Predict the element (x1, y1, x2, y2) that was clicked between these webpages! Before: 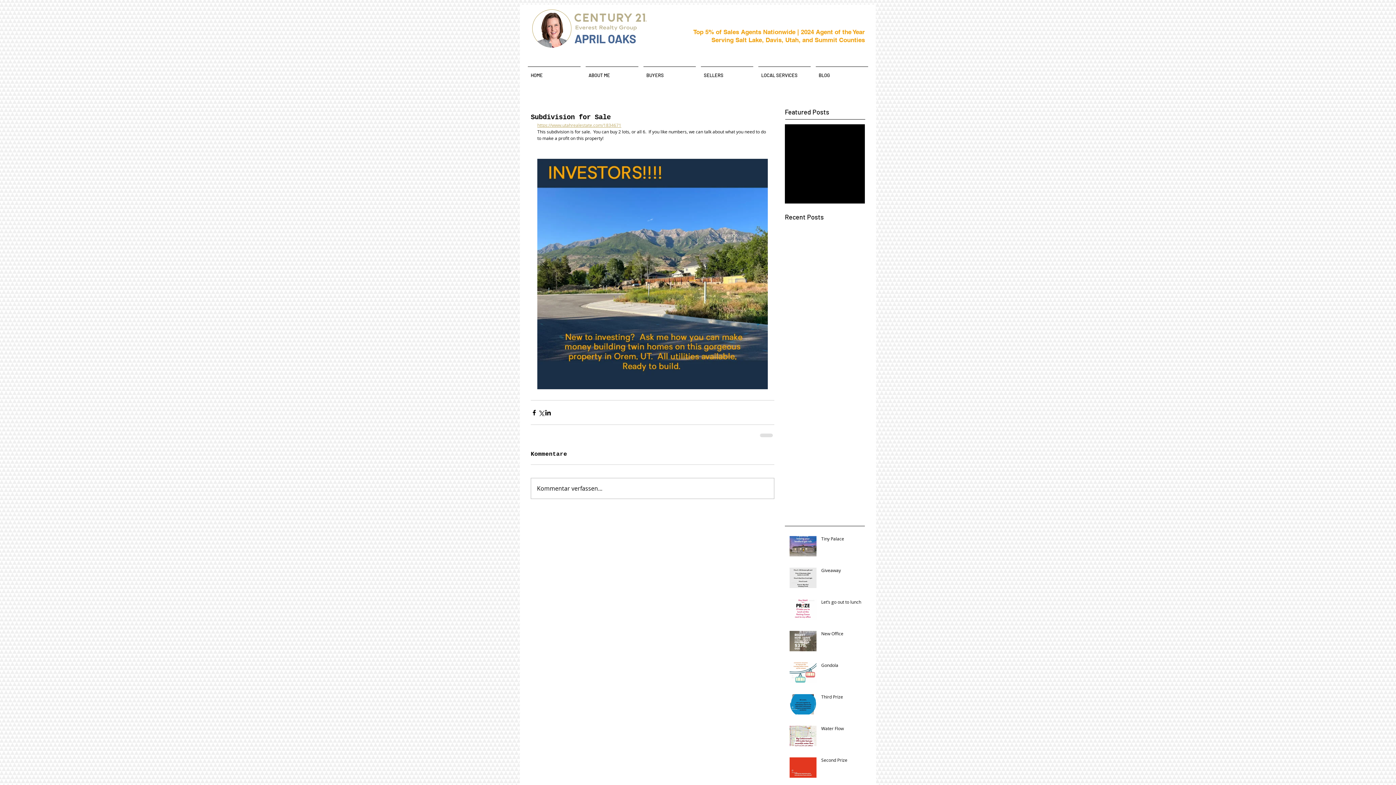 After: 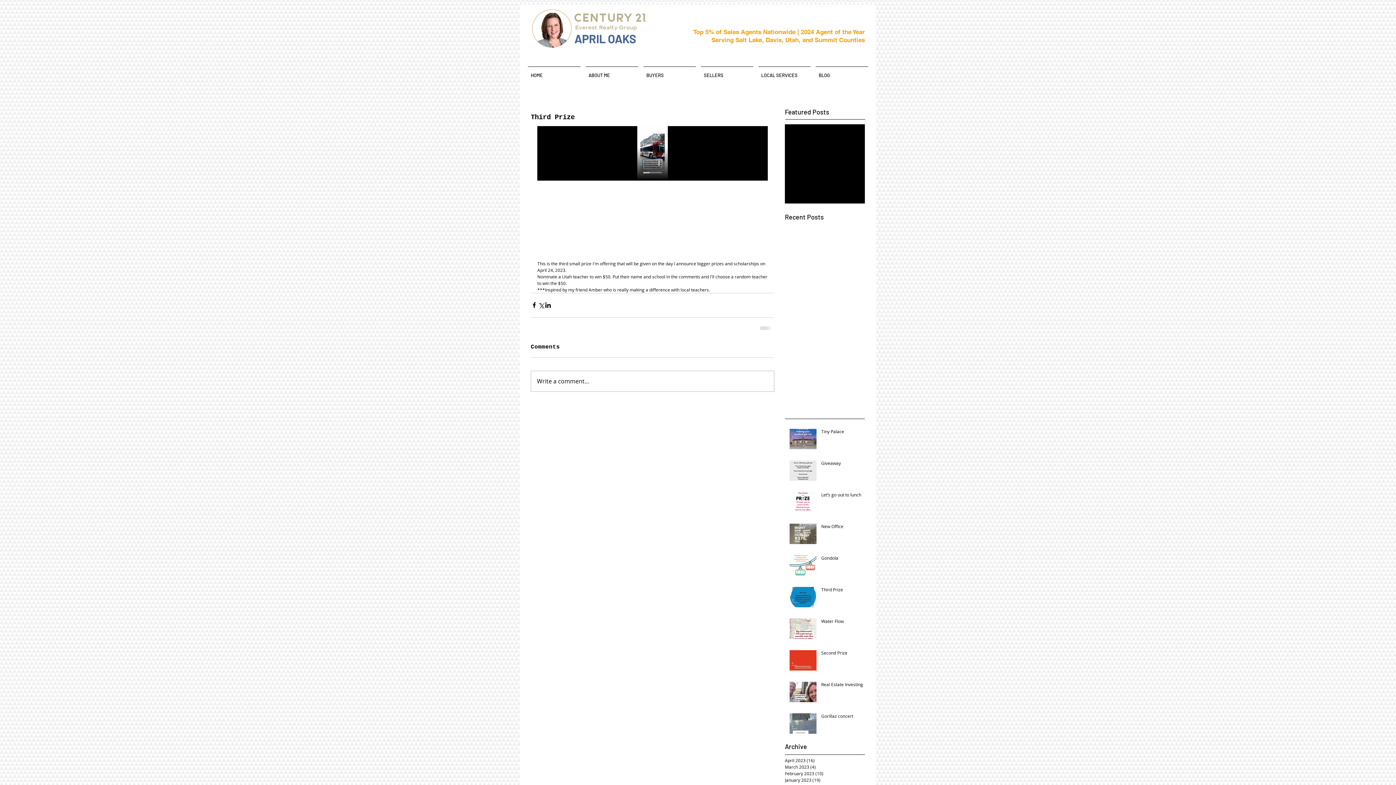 Action: label: Third Prize bbox: (821, 694, 869, 702)